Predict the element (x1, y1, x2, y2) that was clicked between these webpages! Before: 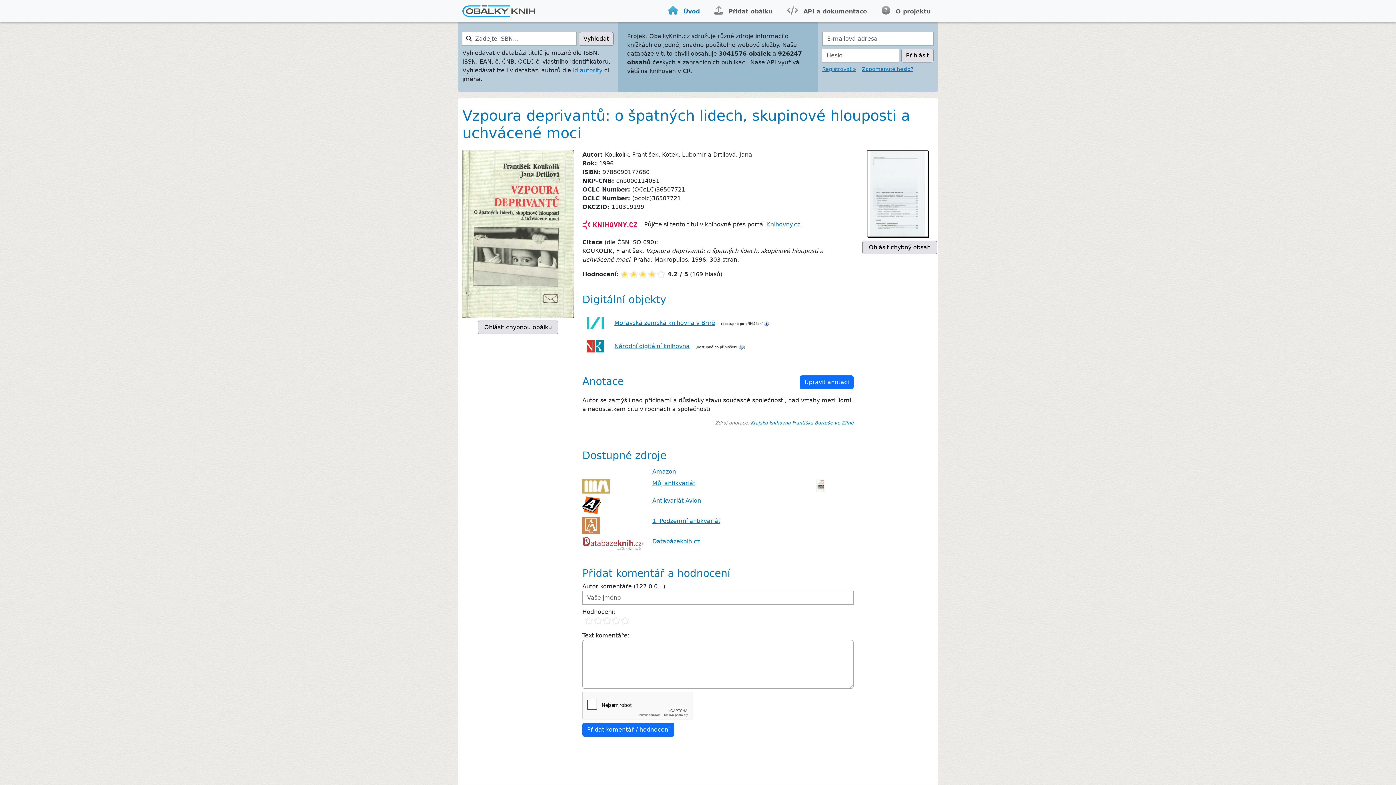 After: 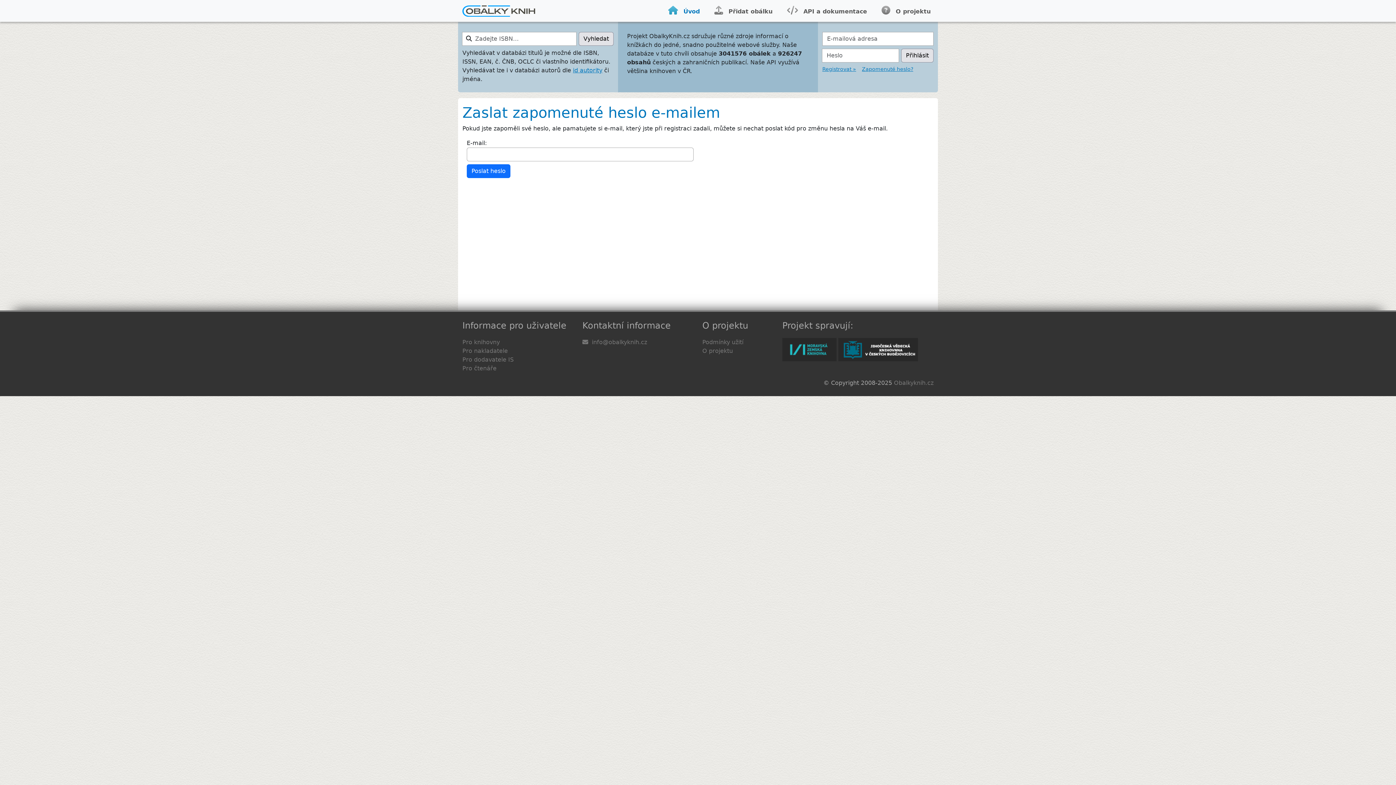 Action: bbox: (862, 66, 913, 72) label: Zapomenuté heslo?